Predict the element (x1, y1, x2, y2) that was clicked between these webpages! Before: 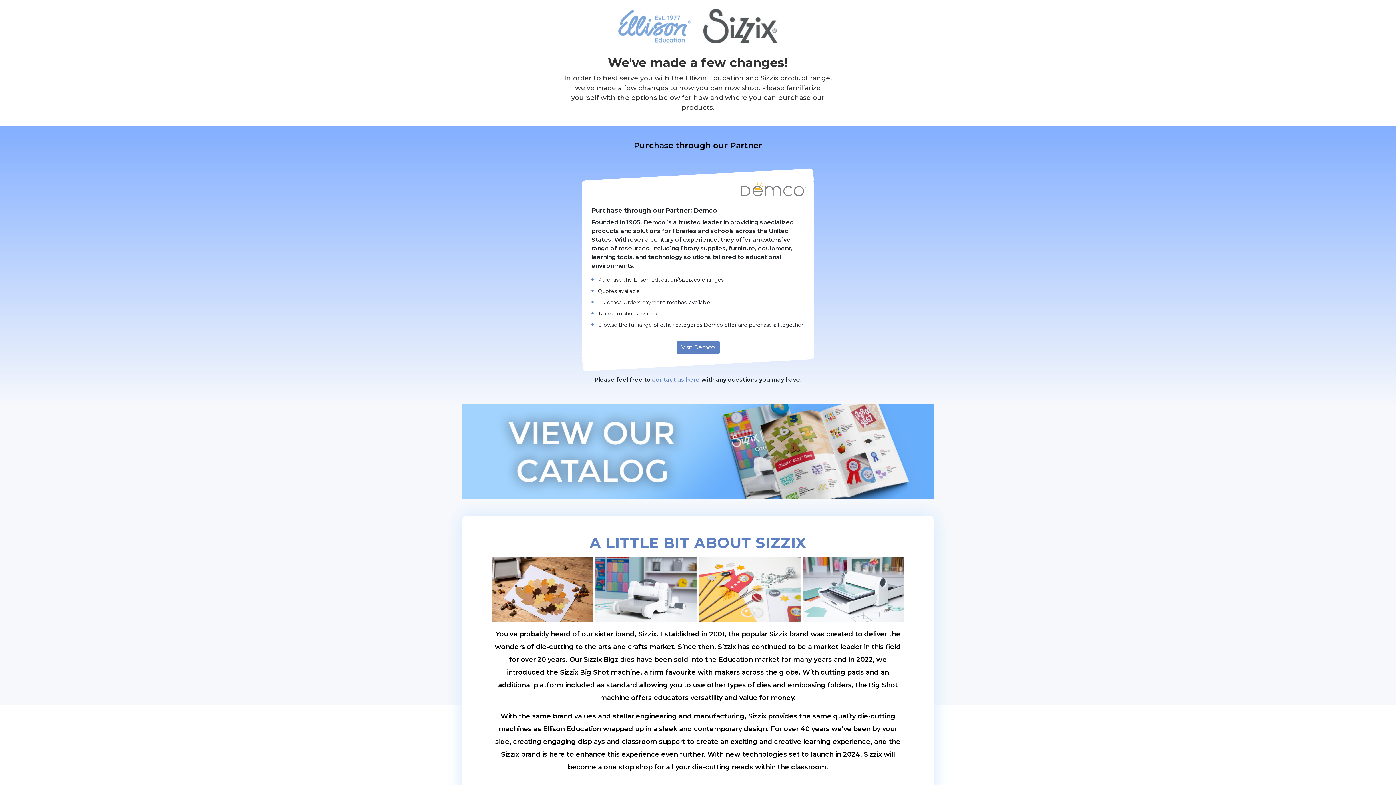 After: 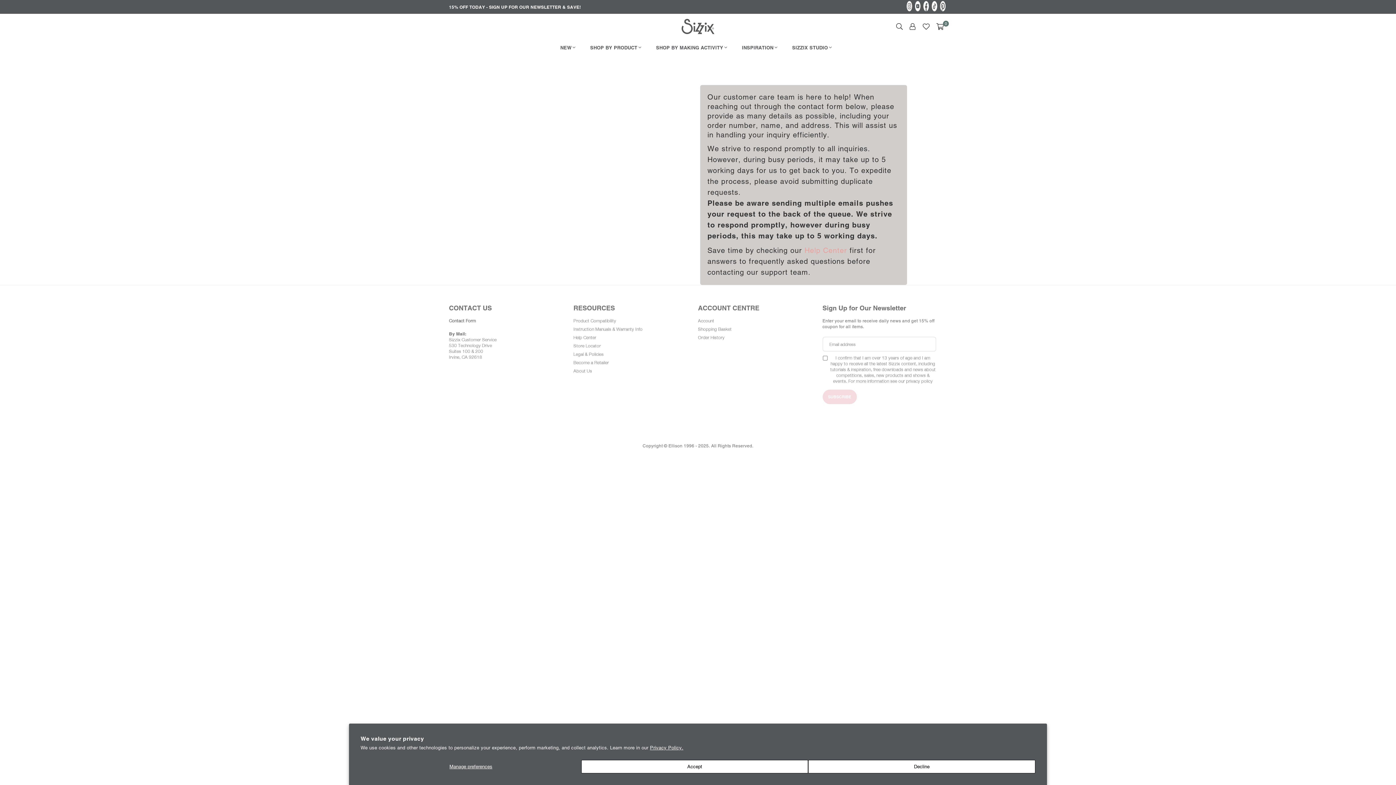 Action: bbox: (652, 376, 700, 383) label: contact us here